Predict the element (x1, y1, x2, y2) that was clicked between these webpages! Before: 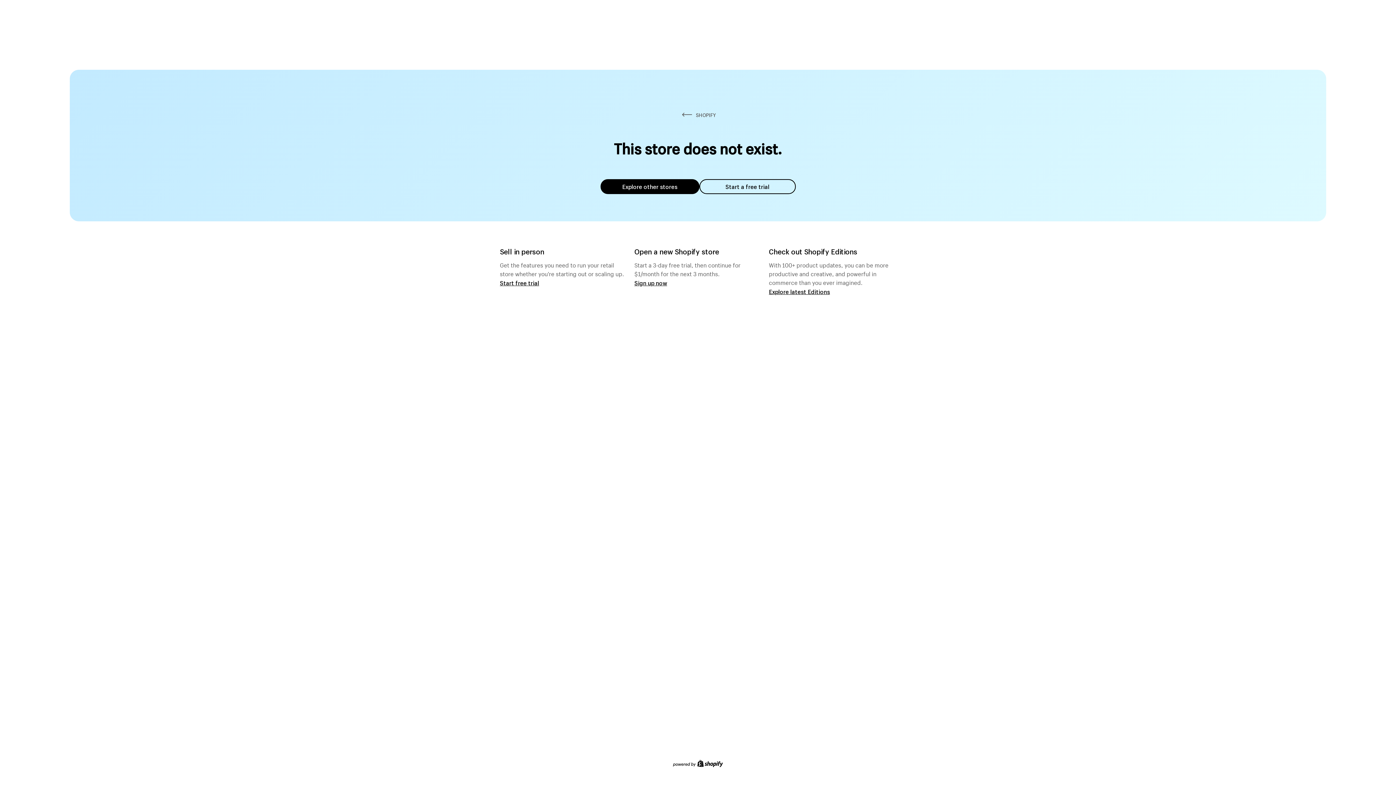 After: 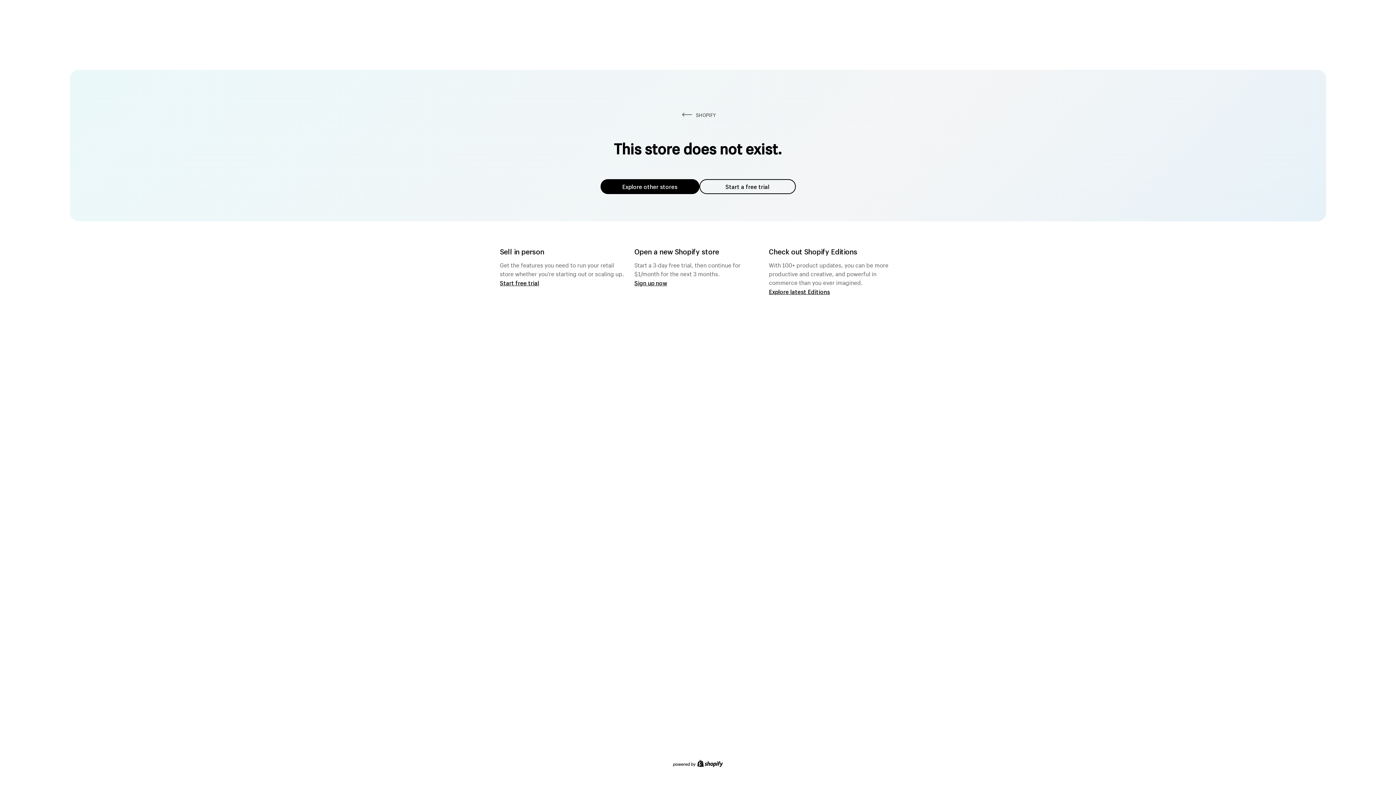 Action: label: Explore other stores bbox: (600, 179, 699, 194)